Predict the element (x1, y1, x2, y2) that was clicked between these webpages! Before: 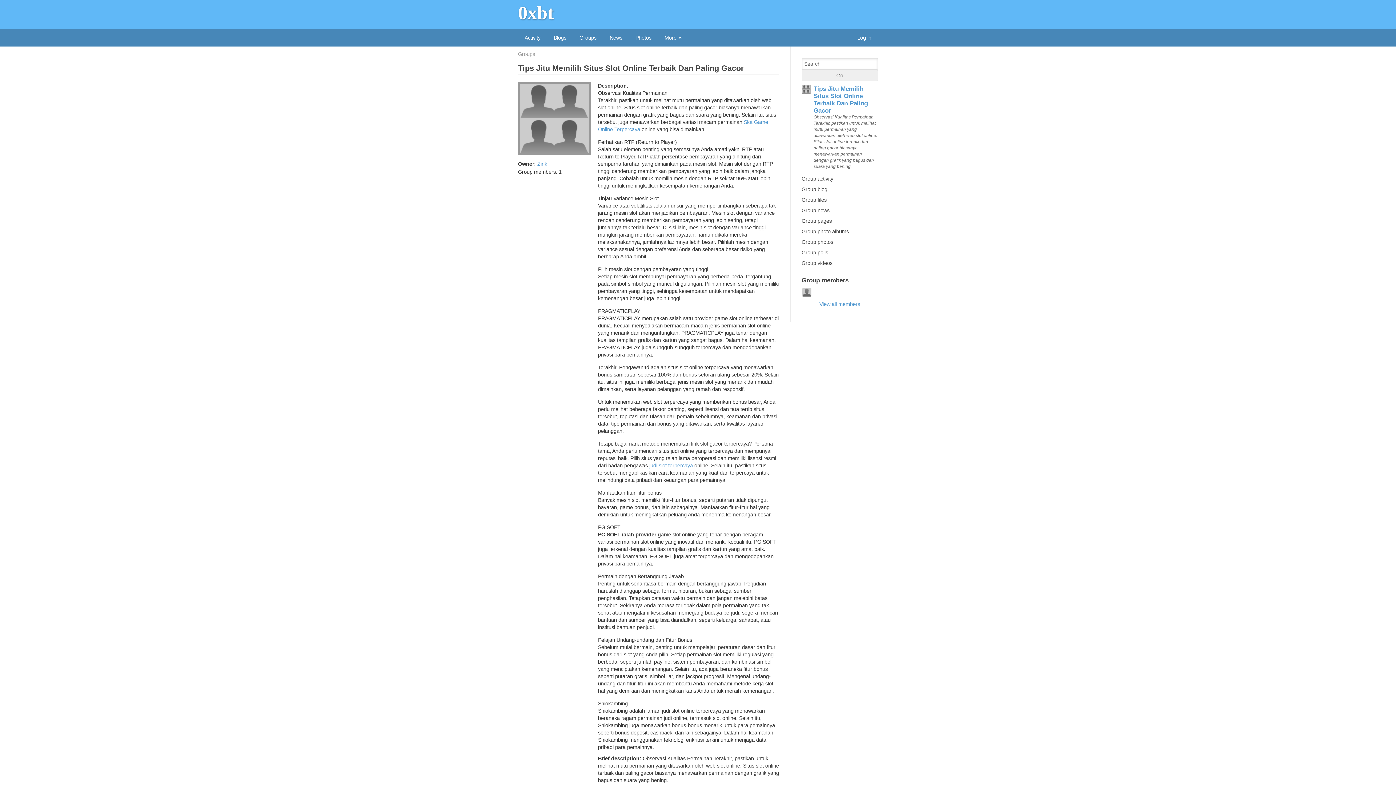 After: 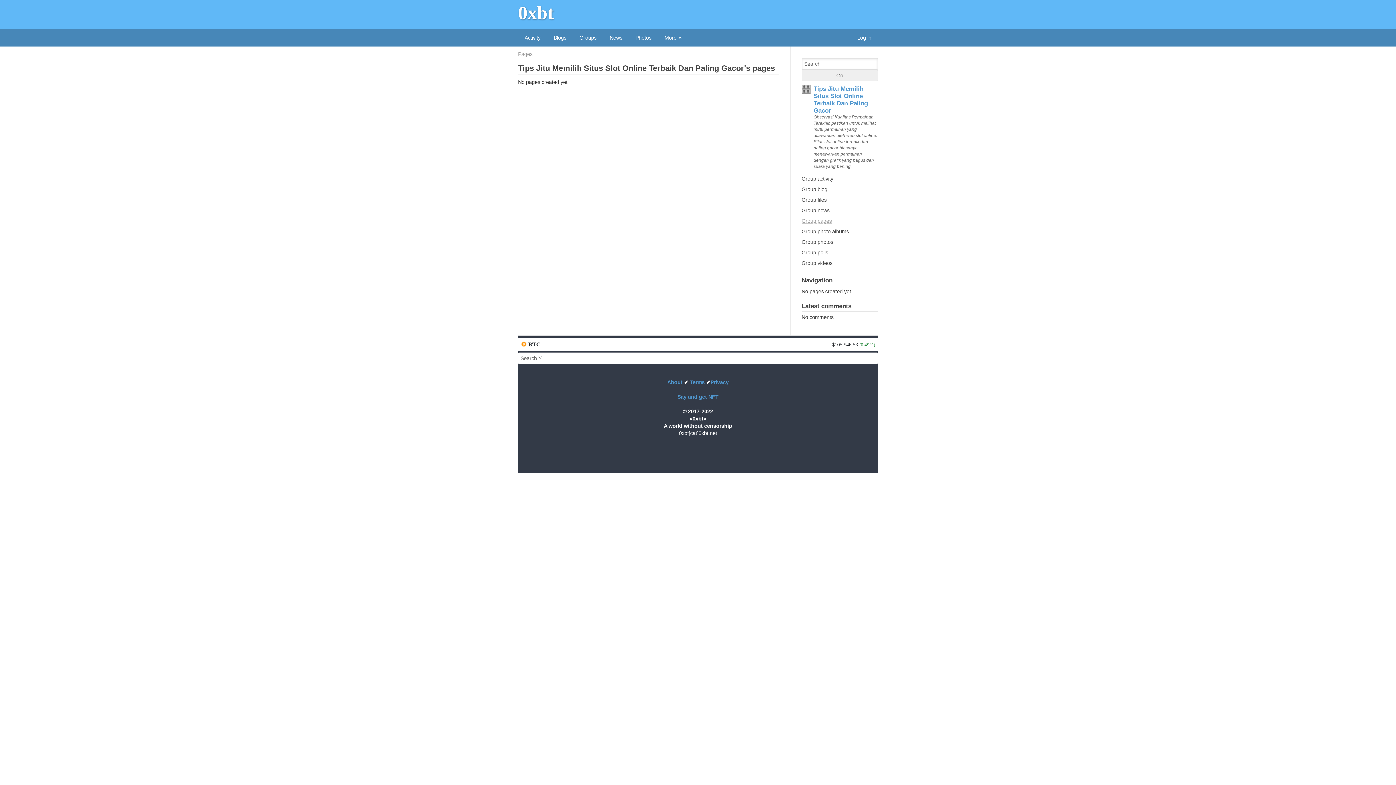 Action: label: Group pages bbox: (801, 216, 878, 225)